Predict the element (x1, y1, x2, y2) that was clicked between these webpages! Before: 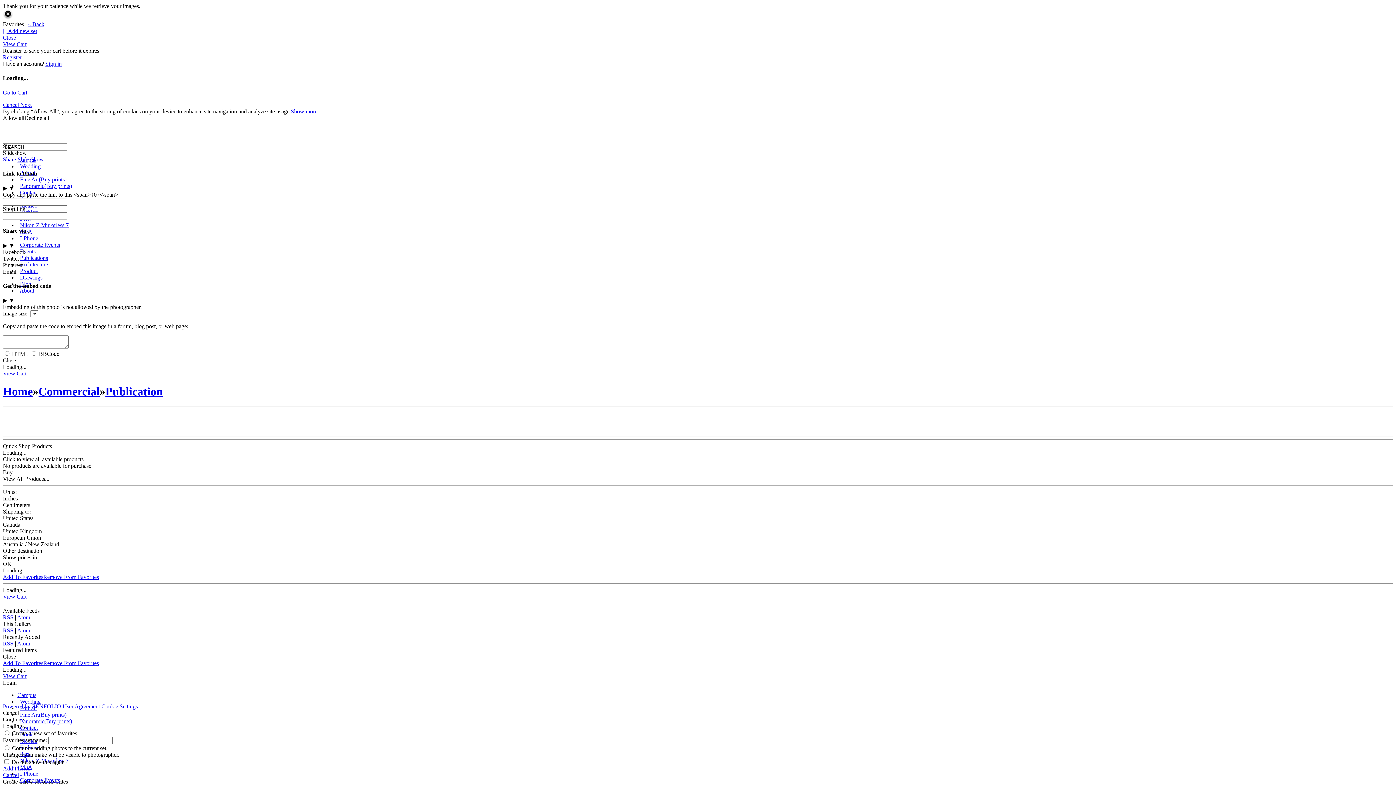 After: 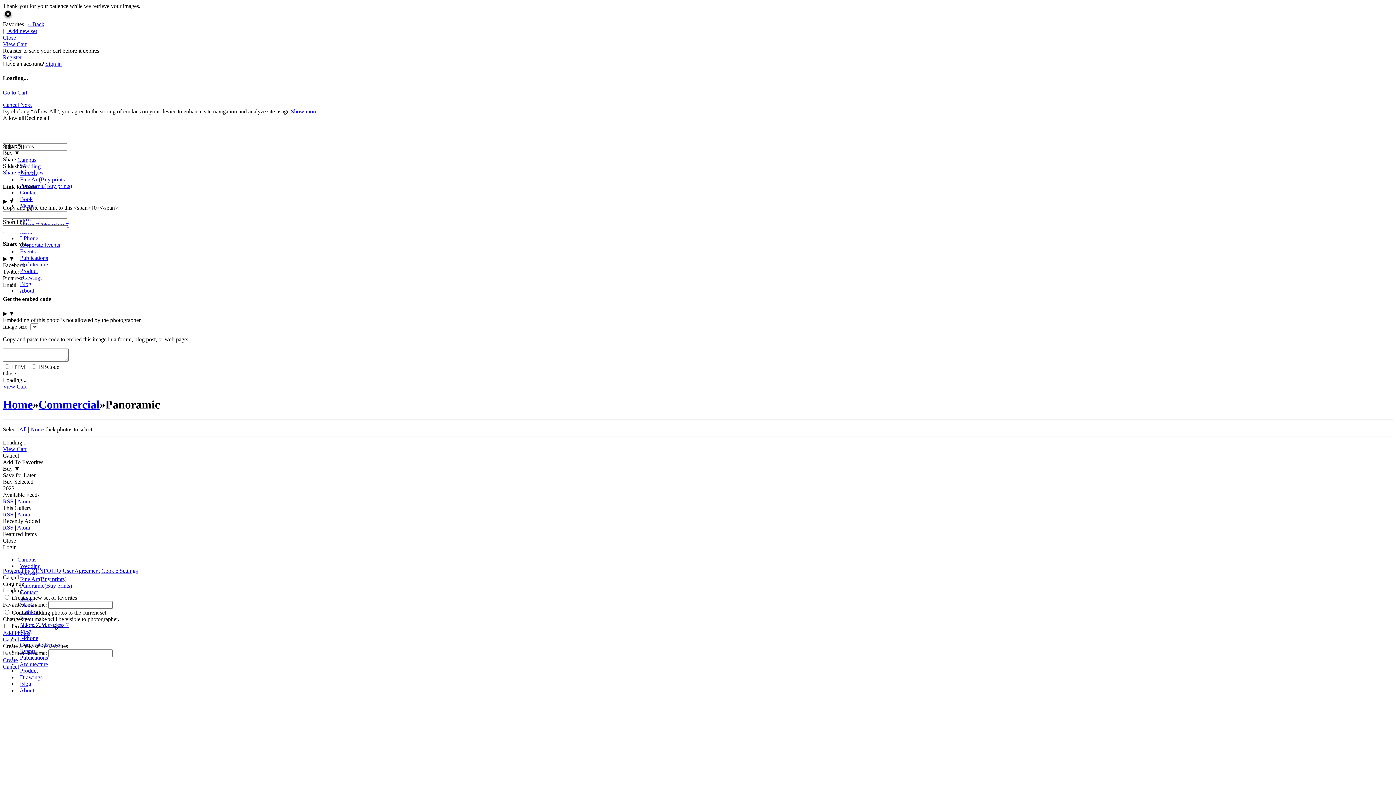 Action: bbox: (20, 182, 72, 188) label: Panoramic(Buy prints)